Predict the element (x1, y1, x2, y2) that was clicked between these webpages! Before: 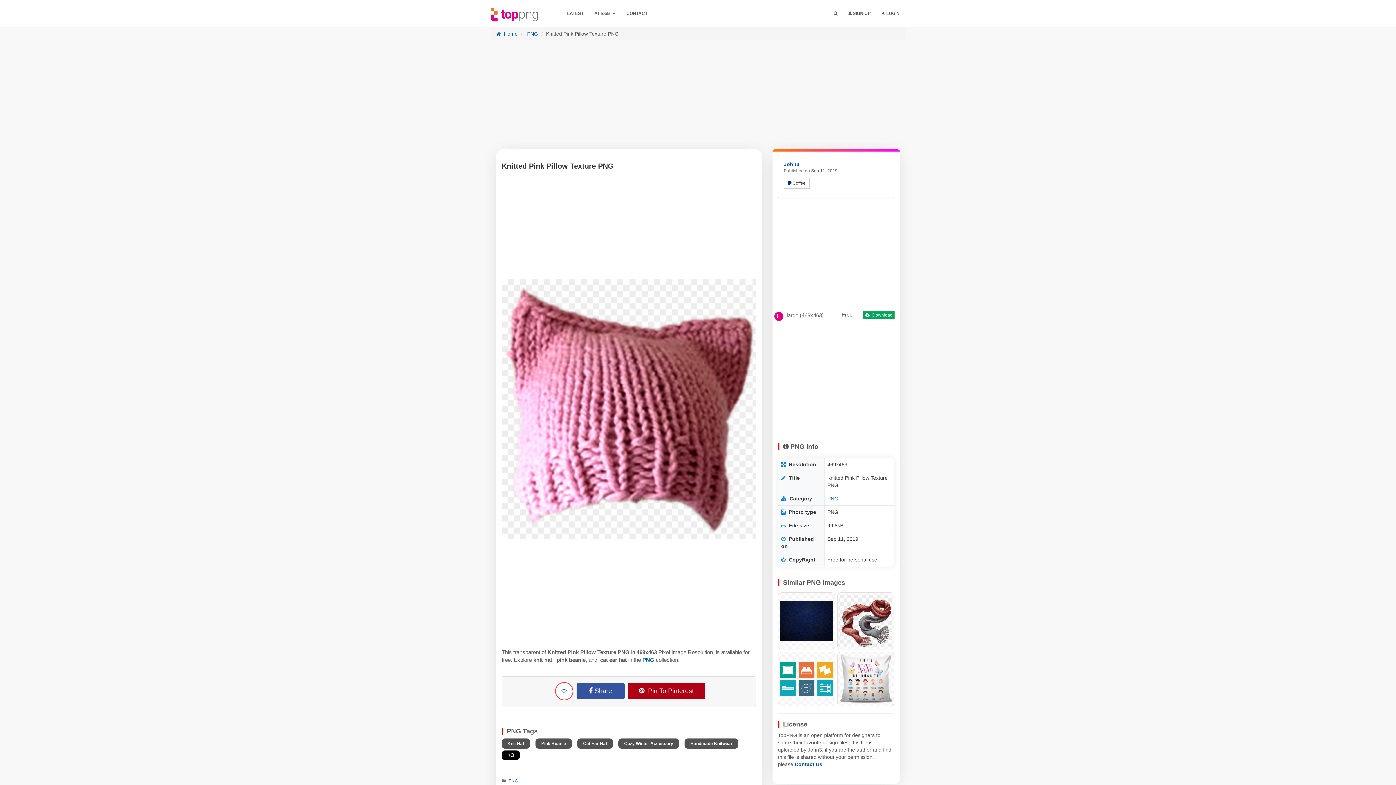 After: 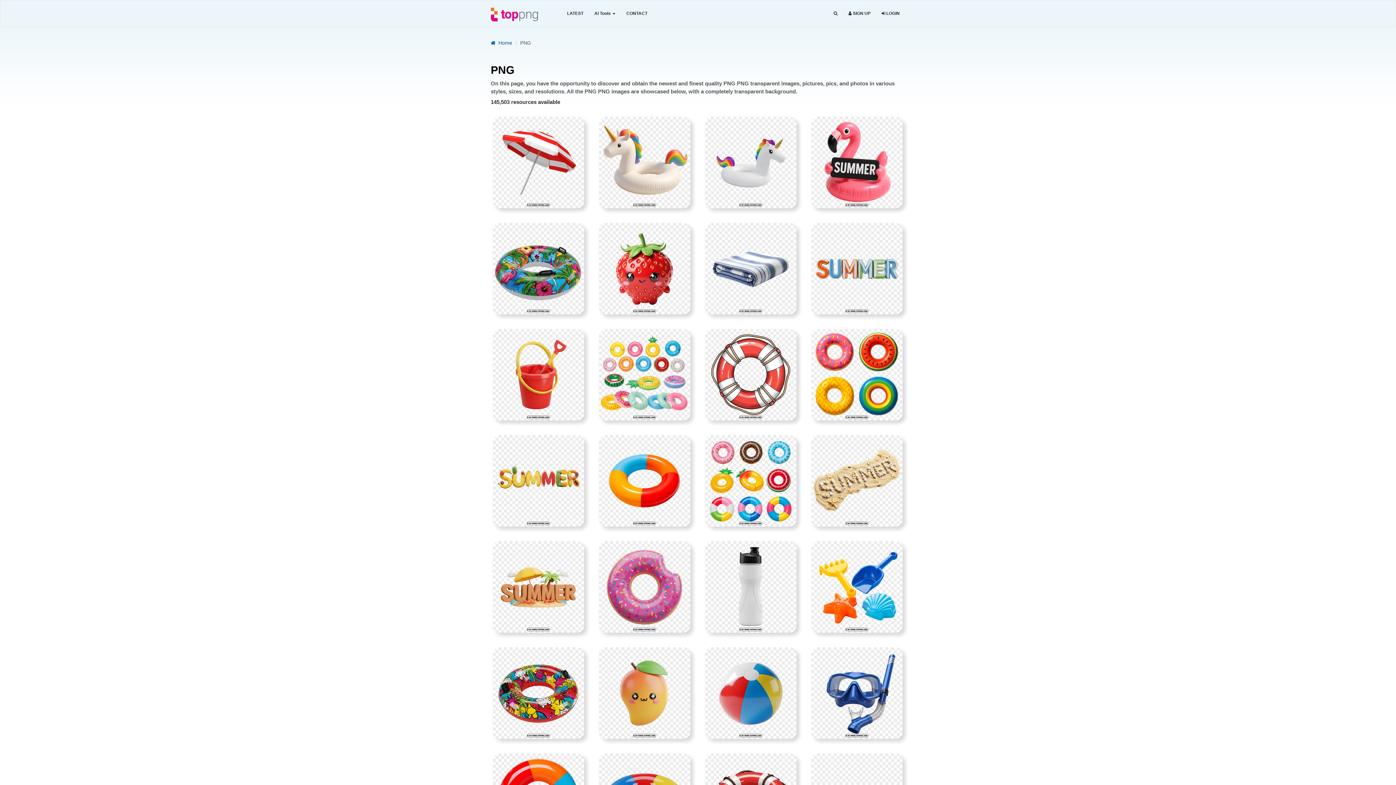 Action: bbox: (827, 496, 838, 501) label: PNG